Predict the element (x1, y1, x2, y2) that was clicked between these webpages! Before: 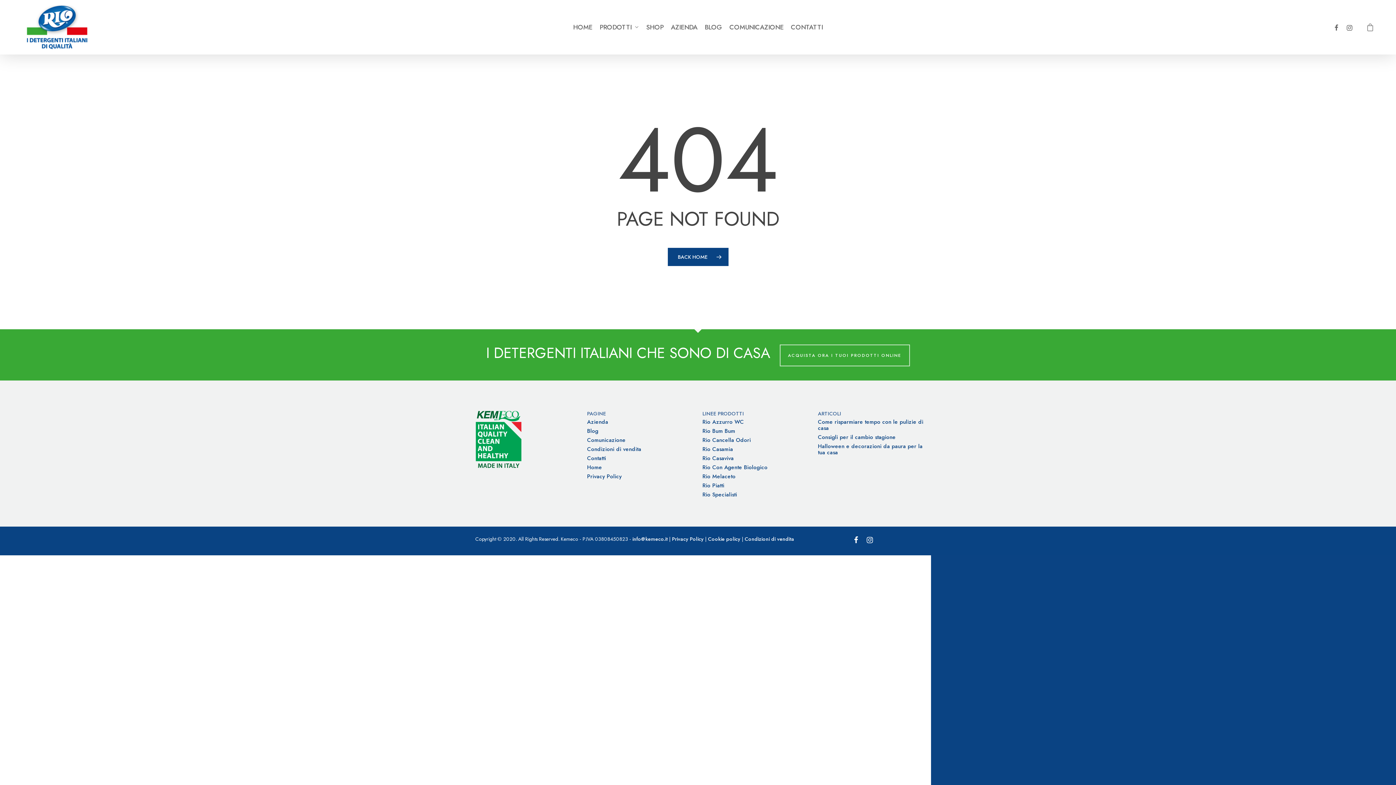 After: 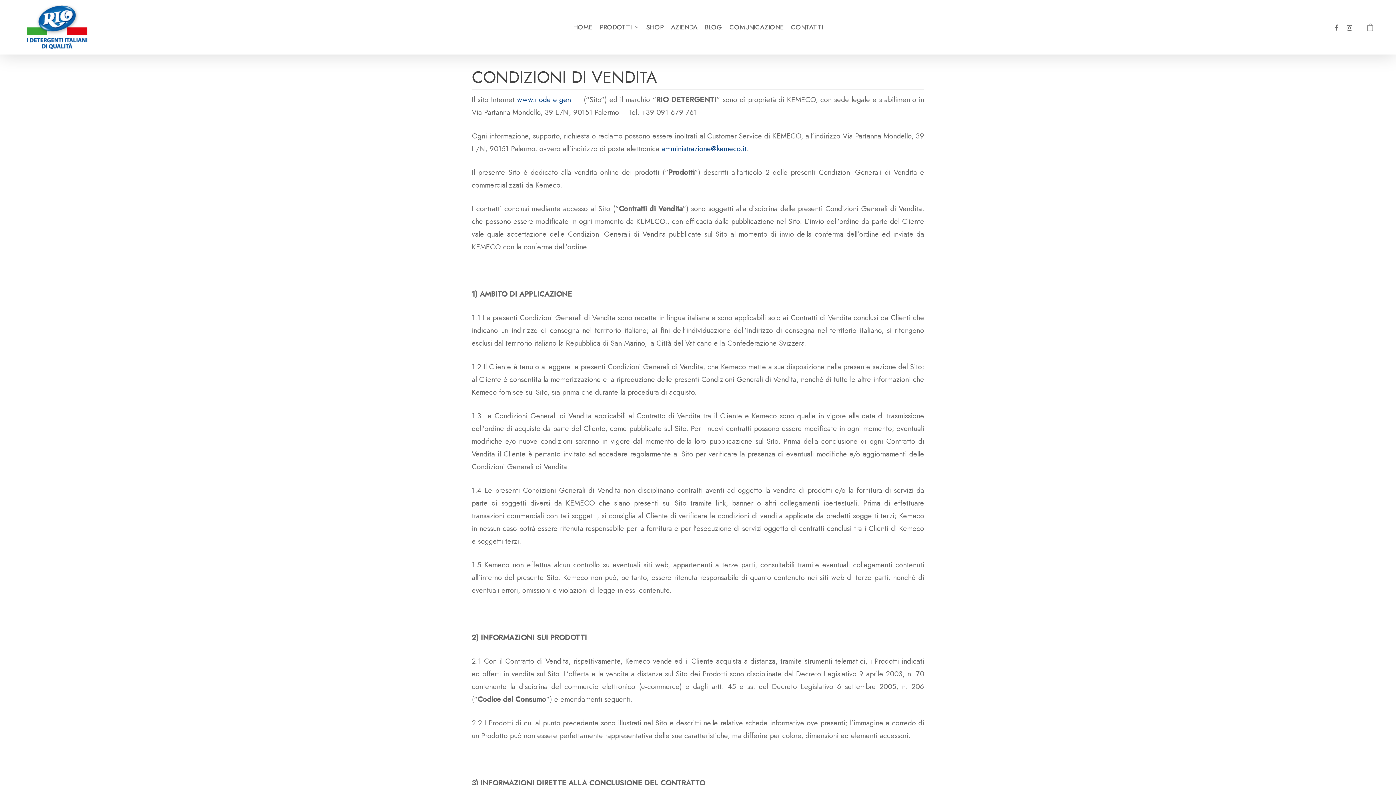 Action: bbox: (587, 446, 693, 452) label: Condizioni di vendita